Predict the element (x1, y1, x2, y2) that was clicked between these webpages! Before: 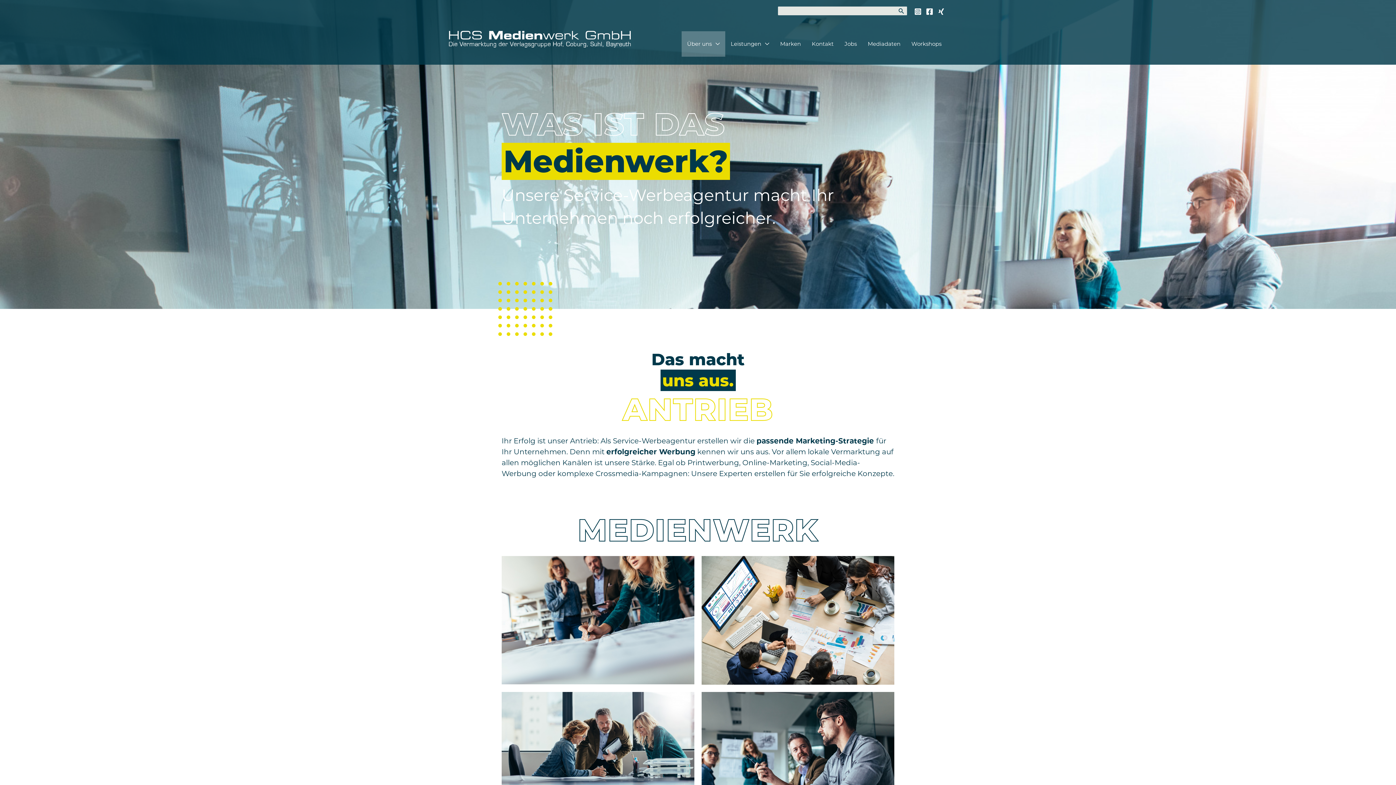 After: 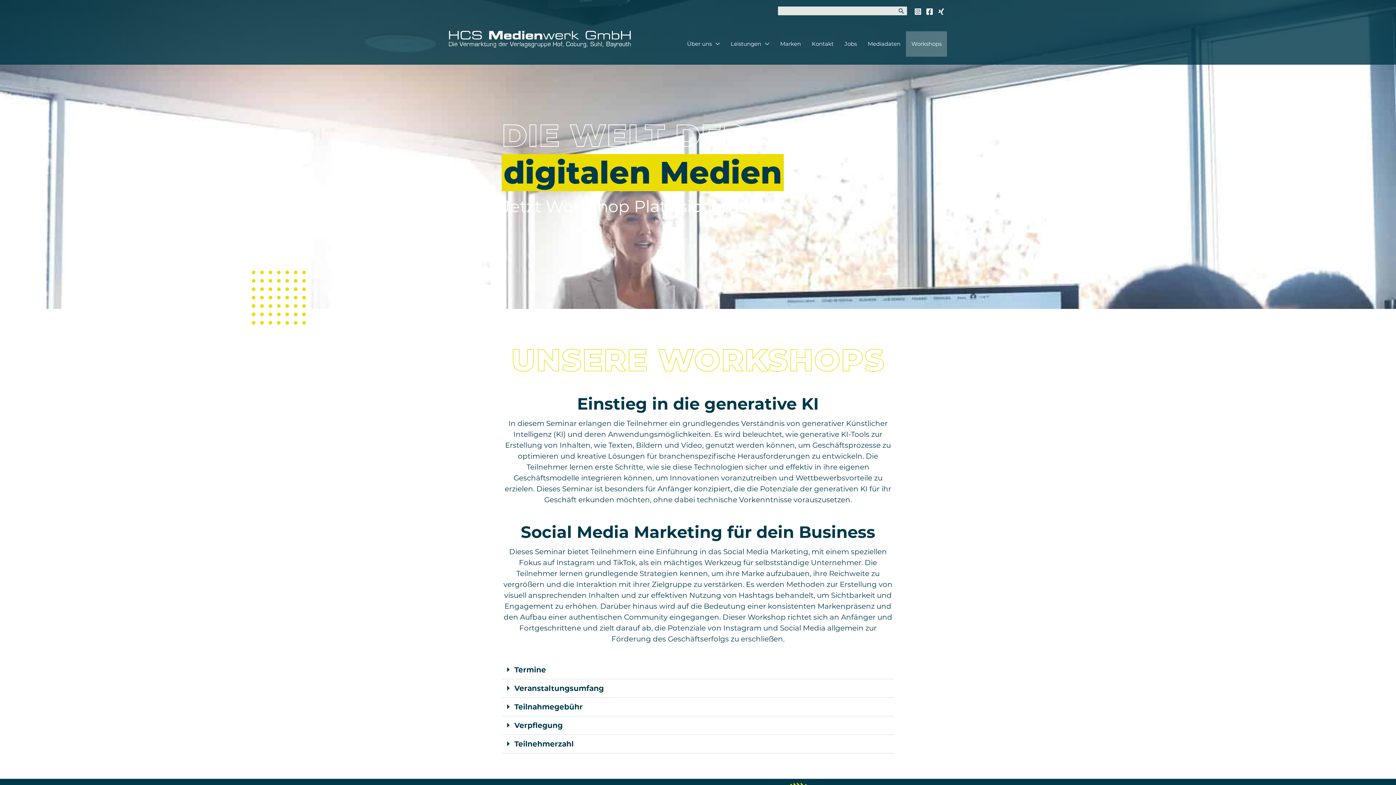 Action: bbox: (906, 31, 947, 56) label: Workshops